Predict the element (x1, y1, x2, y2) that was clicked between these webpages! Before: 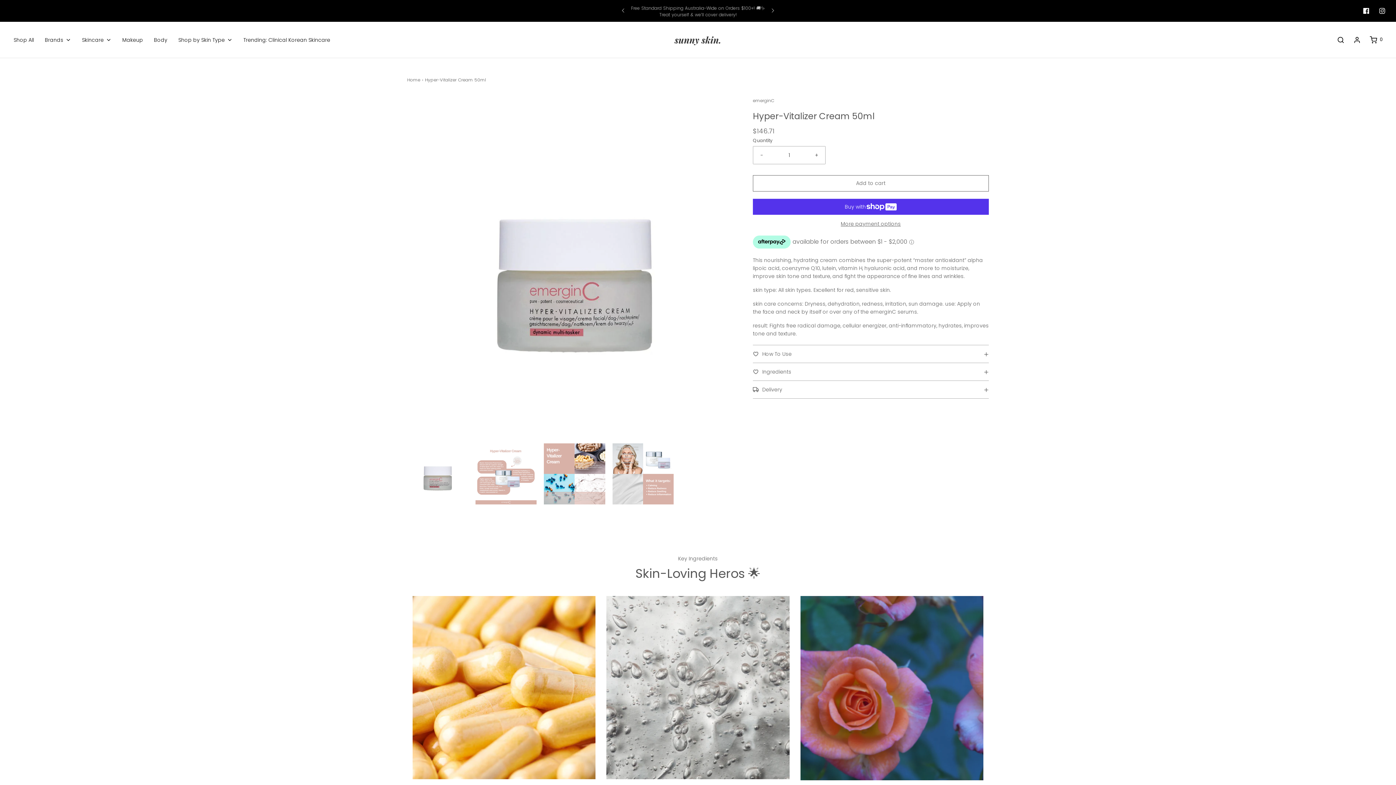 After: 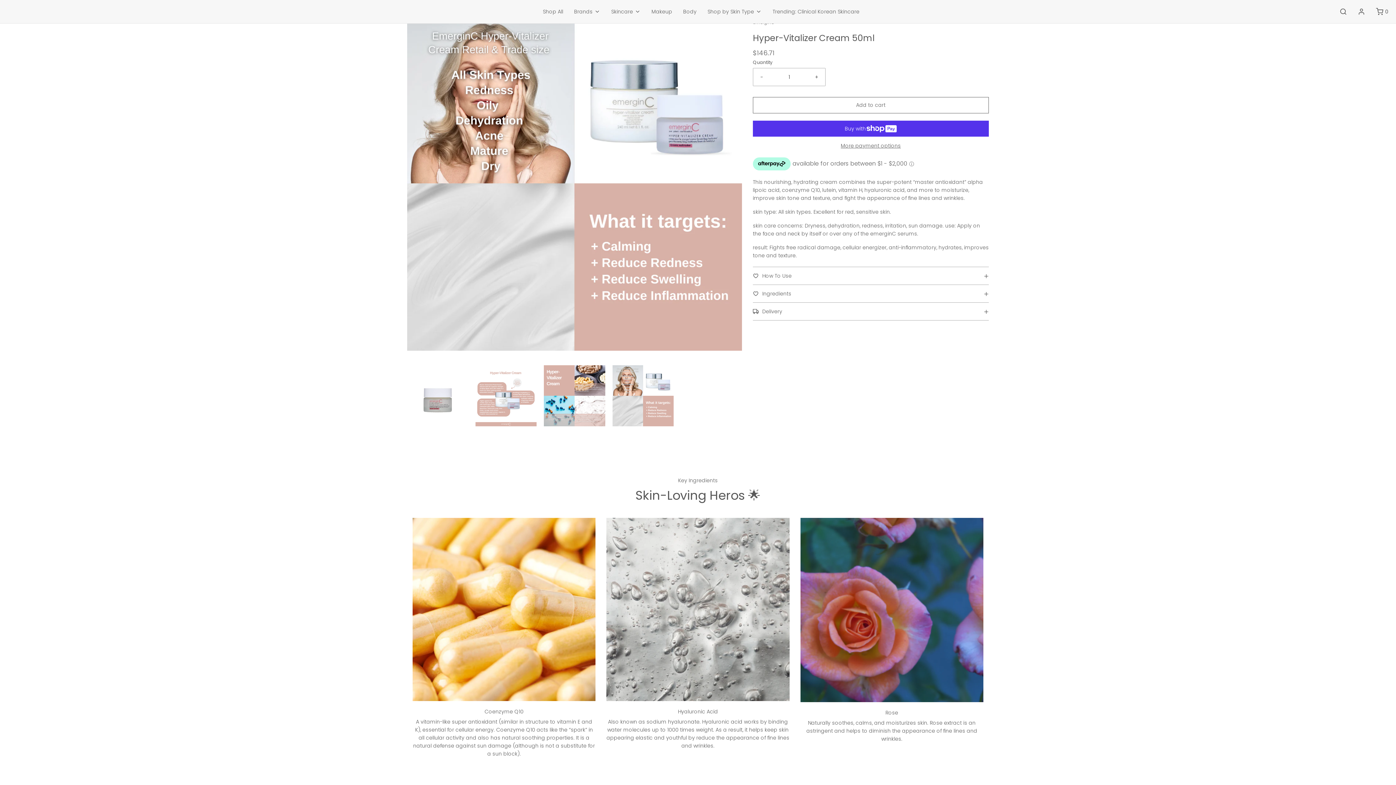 Action: bbox: (612, 443, 673, 504) label: Load image into Gallery viewer, EmerginC Hyper-Vitalizer Cream Retail &amp; Trade size skin targets, on Spa Circle Brands product listing page.
